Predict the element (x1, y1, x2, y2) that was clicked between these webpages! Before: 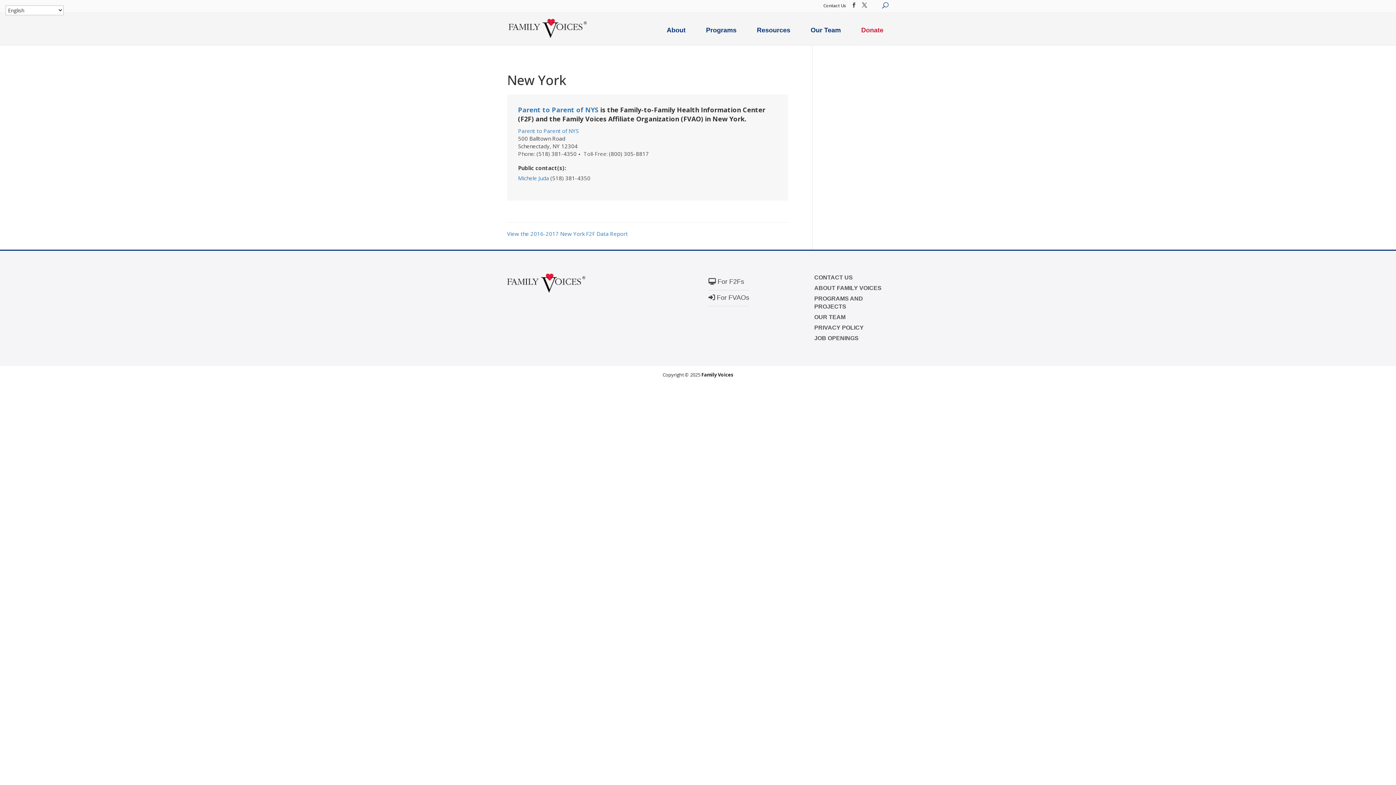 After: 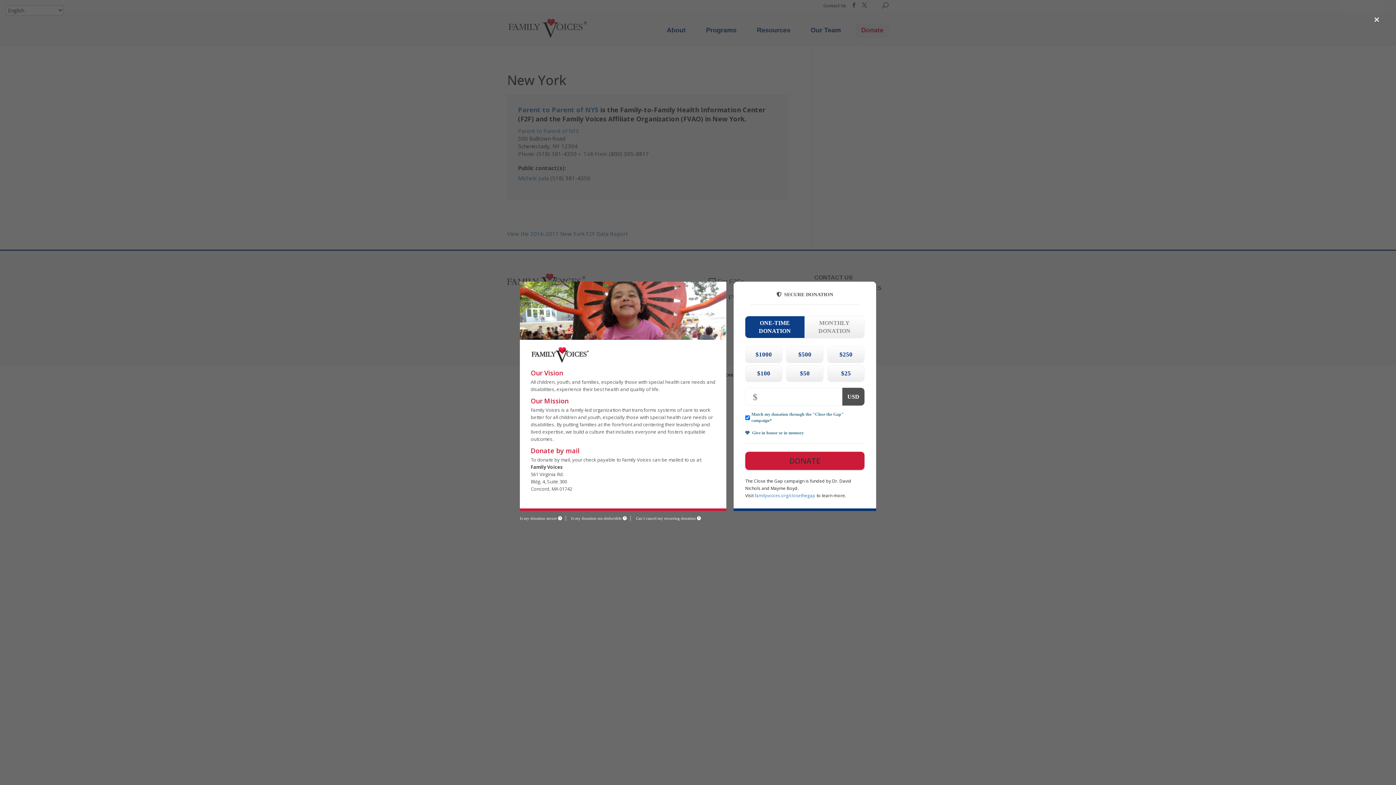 Action: label: Donate bbox: (856, 23, 889, 38)